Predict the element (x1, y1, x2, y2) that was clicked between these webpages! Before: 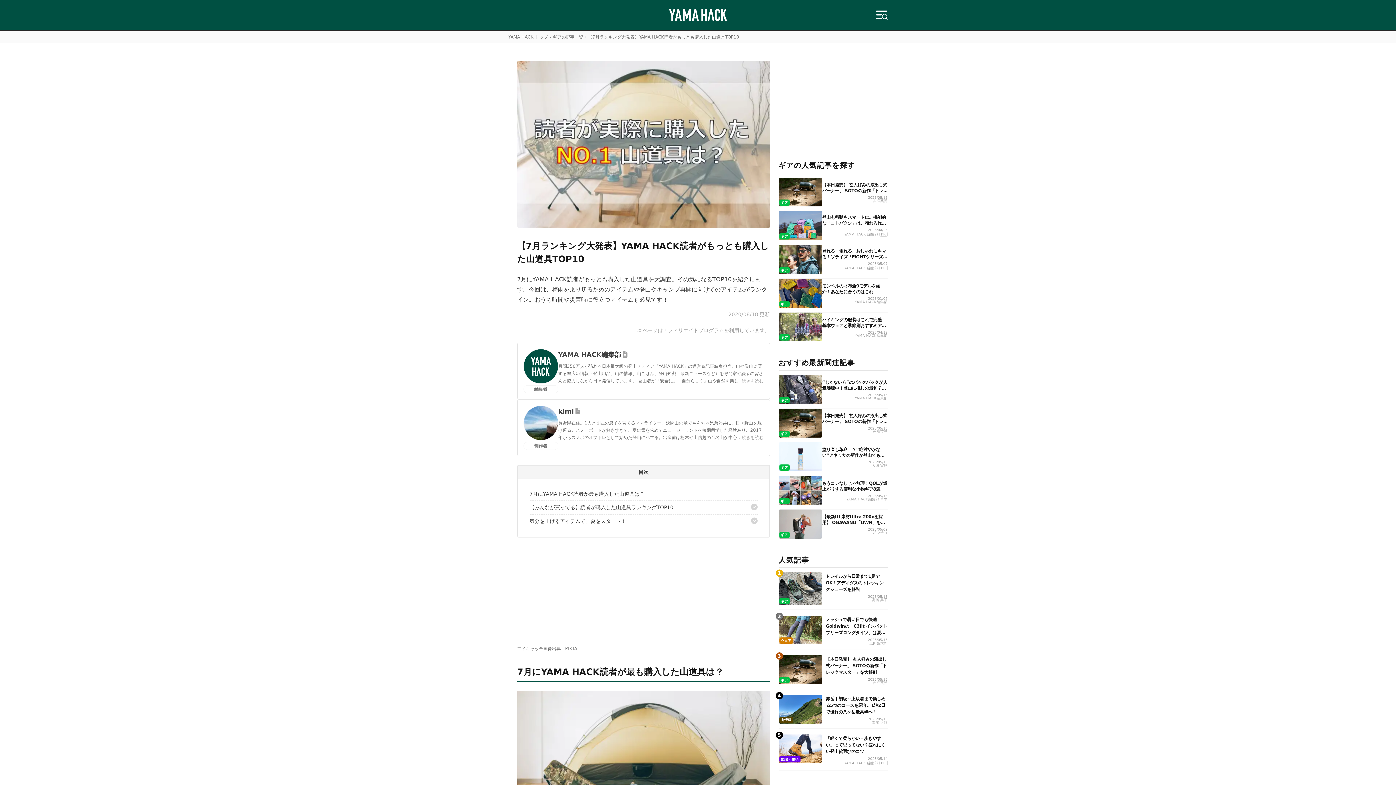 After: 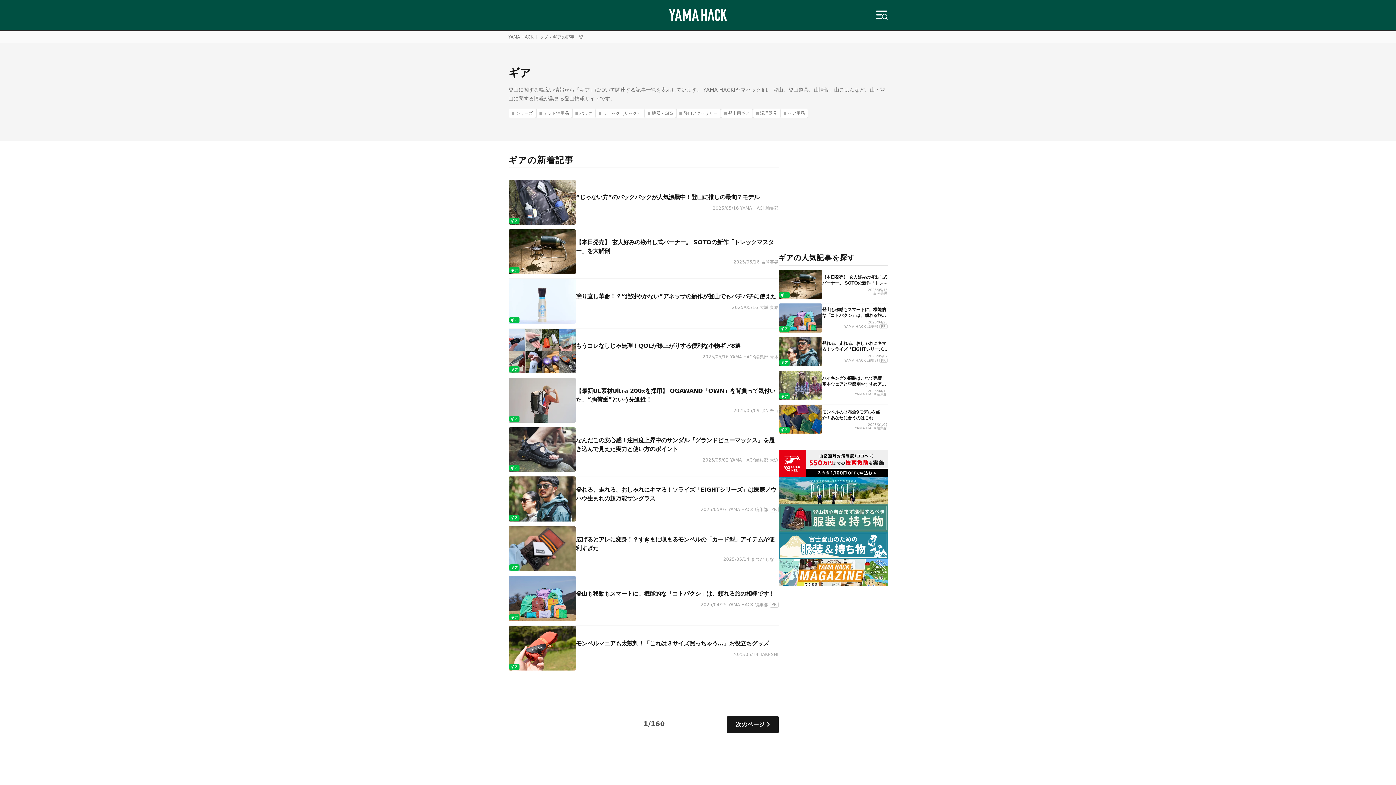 Action: label: ギア bbox: (779, 397, 789, 403)